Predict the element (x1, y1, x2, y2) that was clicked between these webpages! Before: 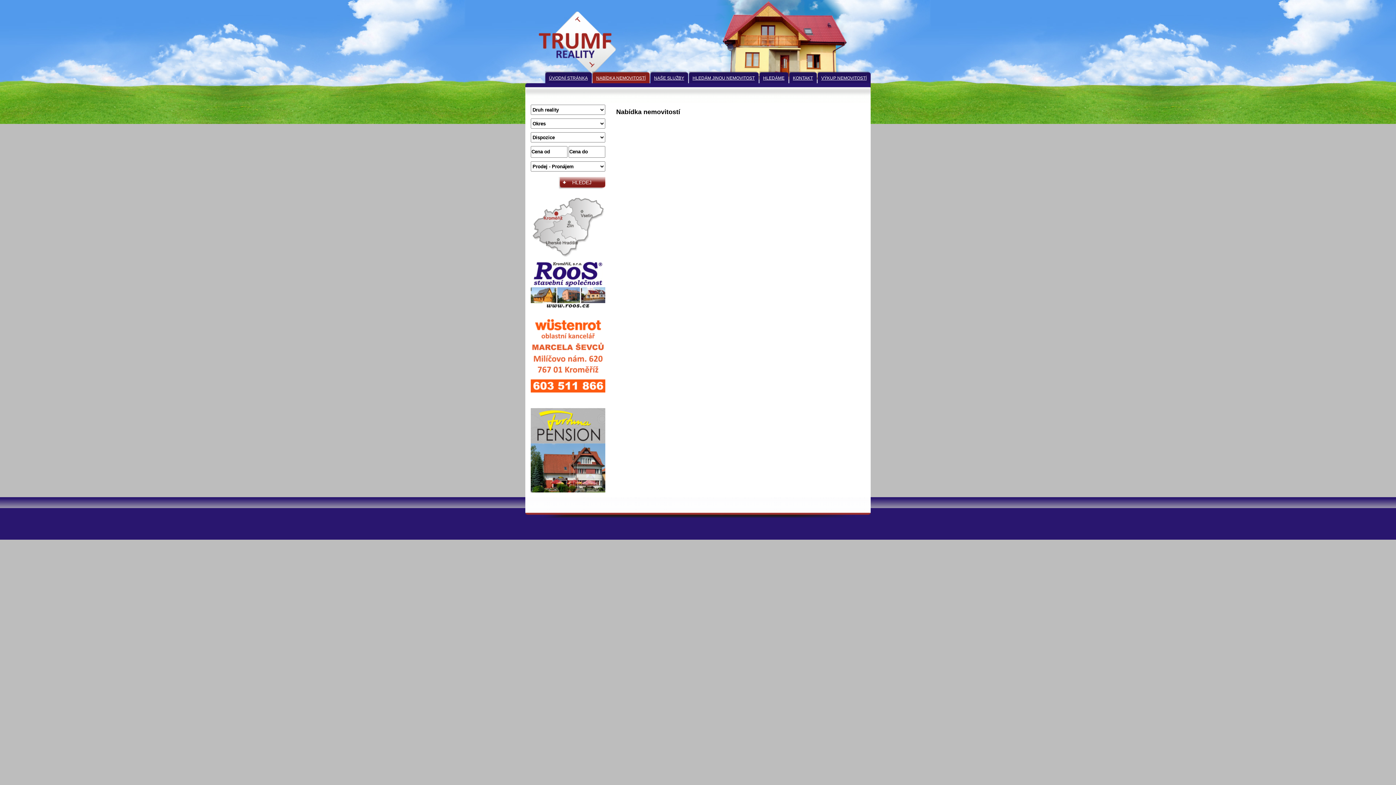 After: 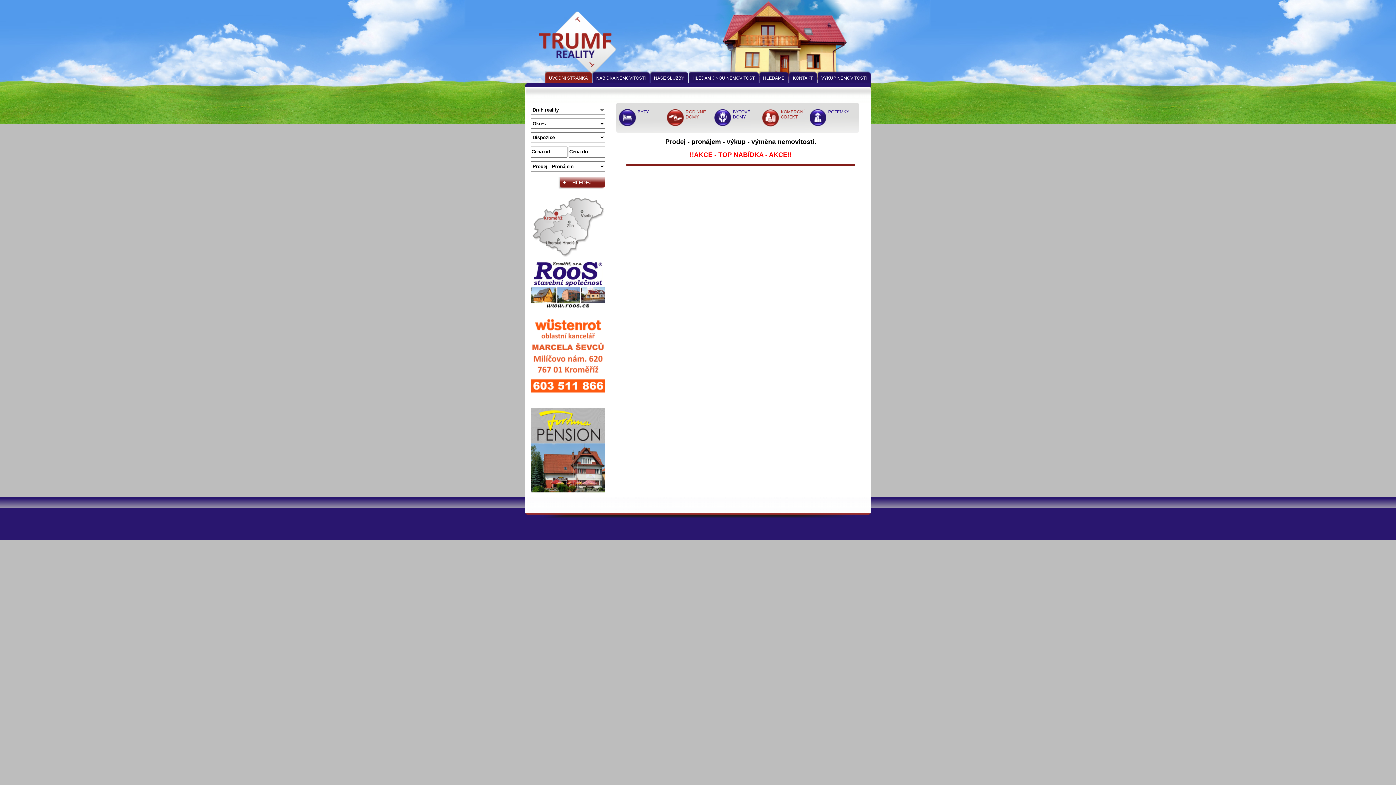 Action: bbox: (549, 70, 588, 85) label: ÚVODNÍ STRÁNKA